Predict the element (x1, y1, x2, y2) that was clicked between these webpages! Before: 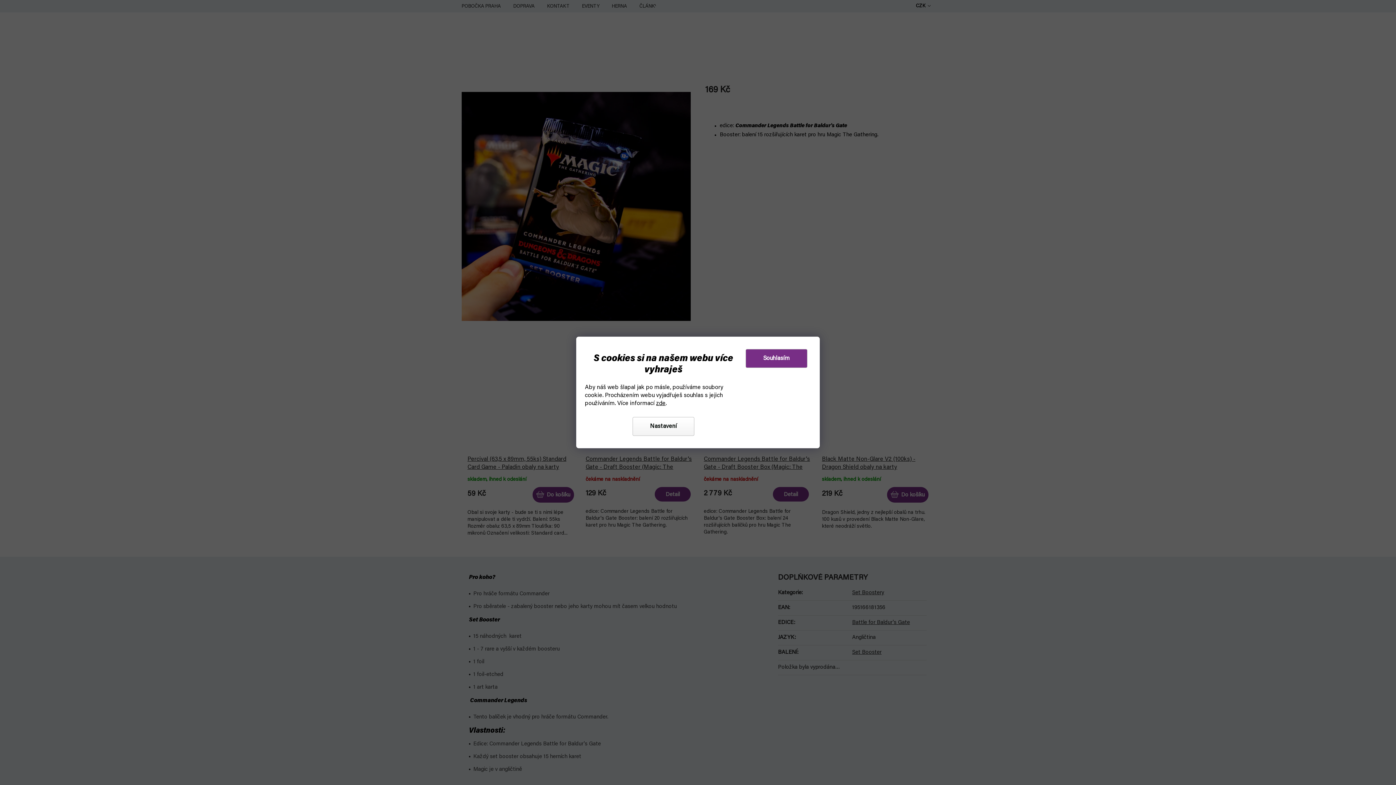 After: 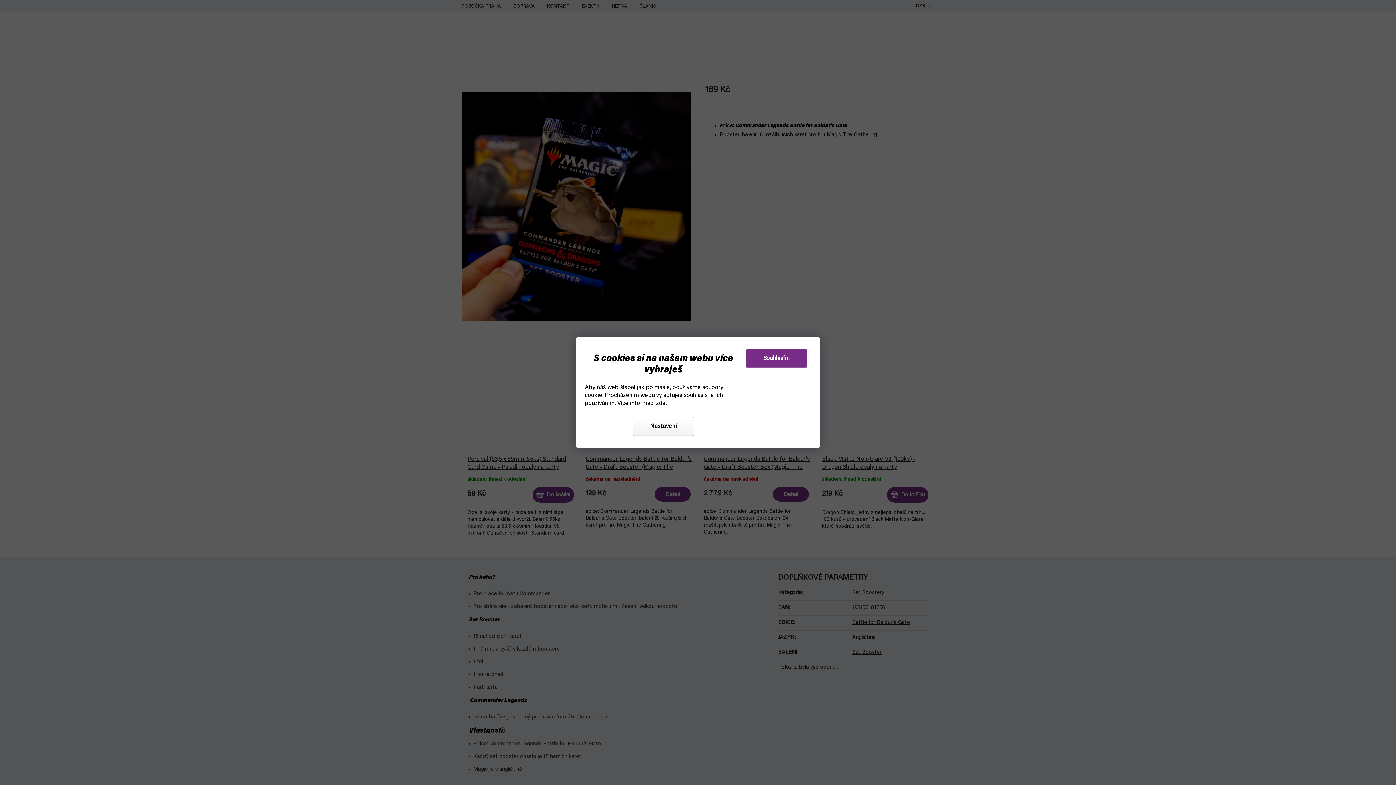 Action: bbox: (656, 400, 665, 406) label: zde